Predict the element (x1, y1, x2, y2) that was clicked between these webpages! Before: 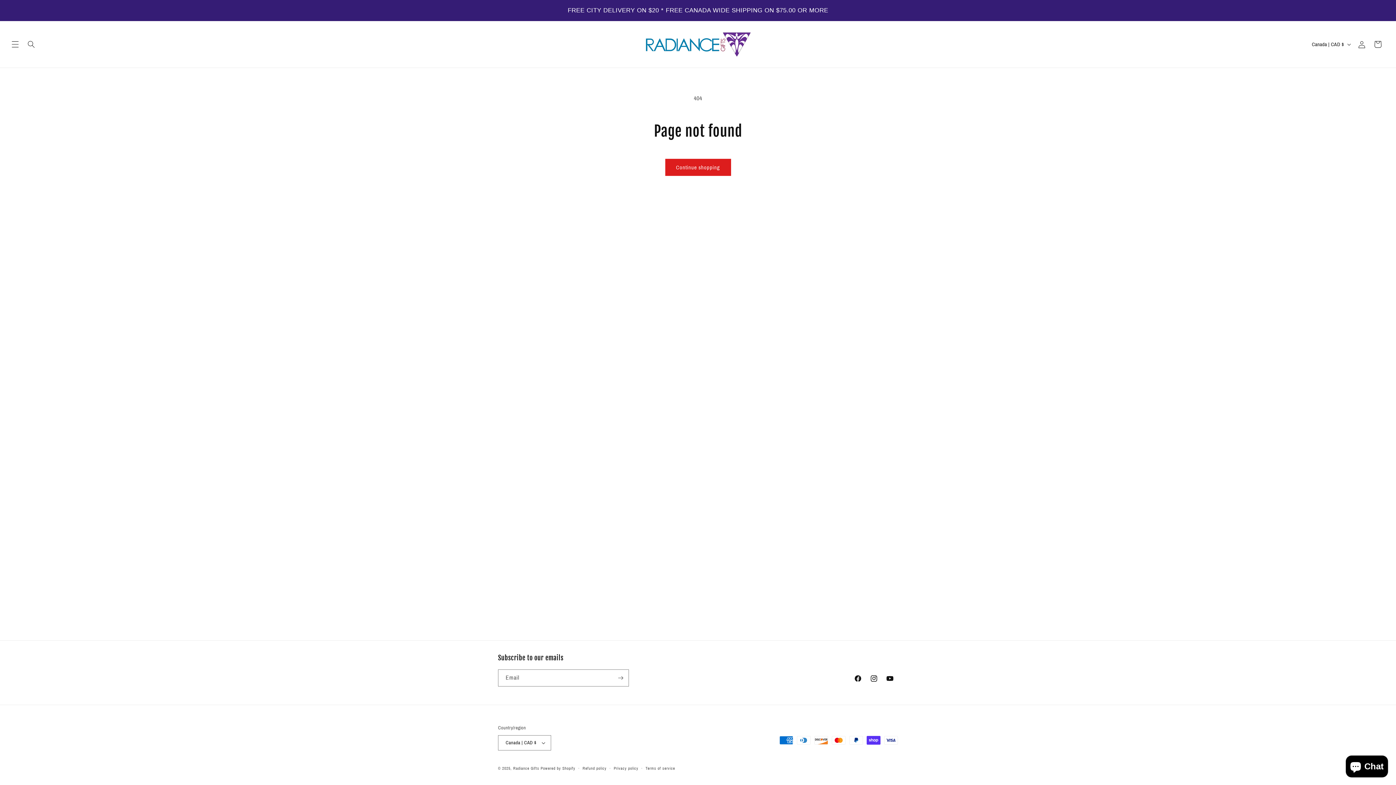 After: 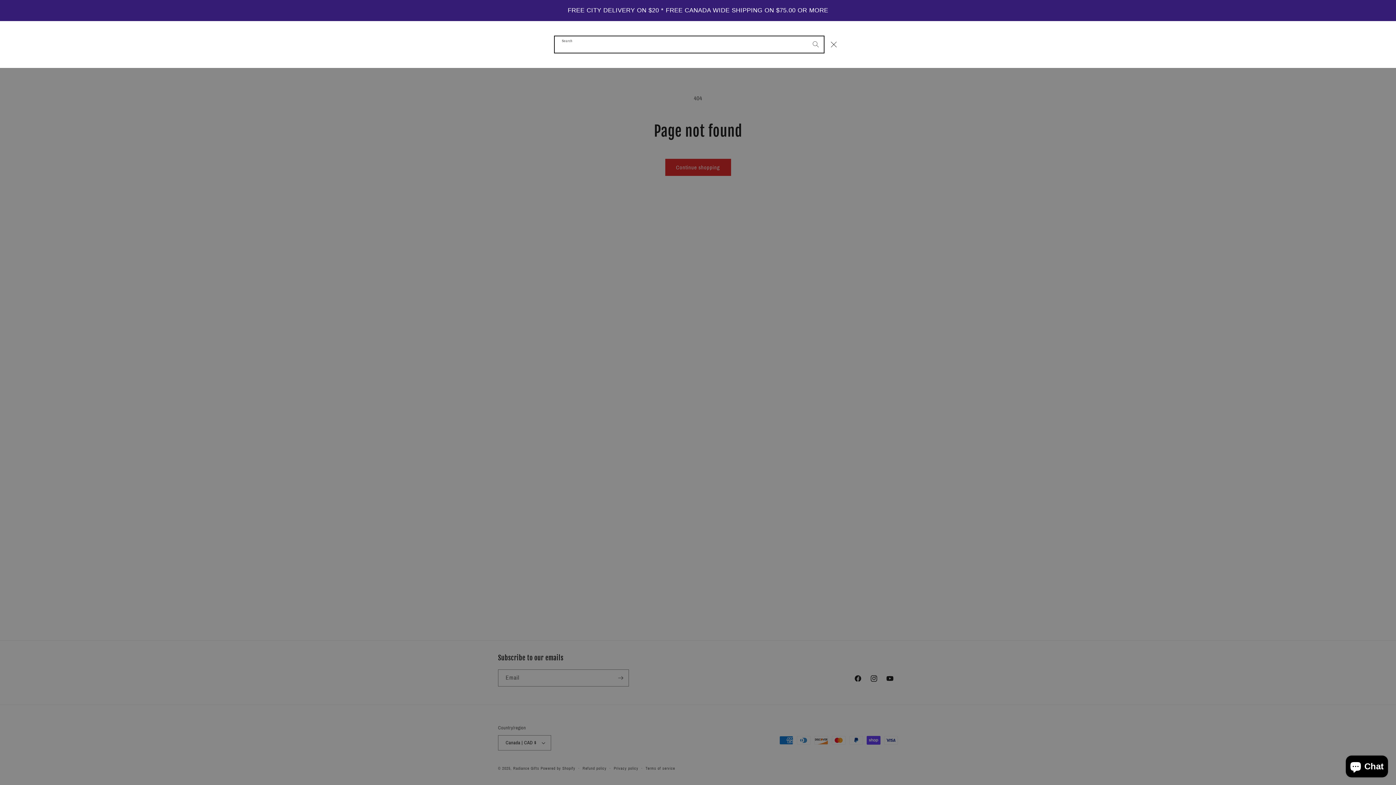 Action: label: Search bbox: (23, 36, 39, 52)